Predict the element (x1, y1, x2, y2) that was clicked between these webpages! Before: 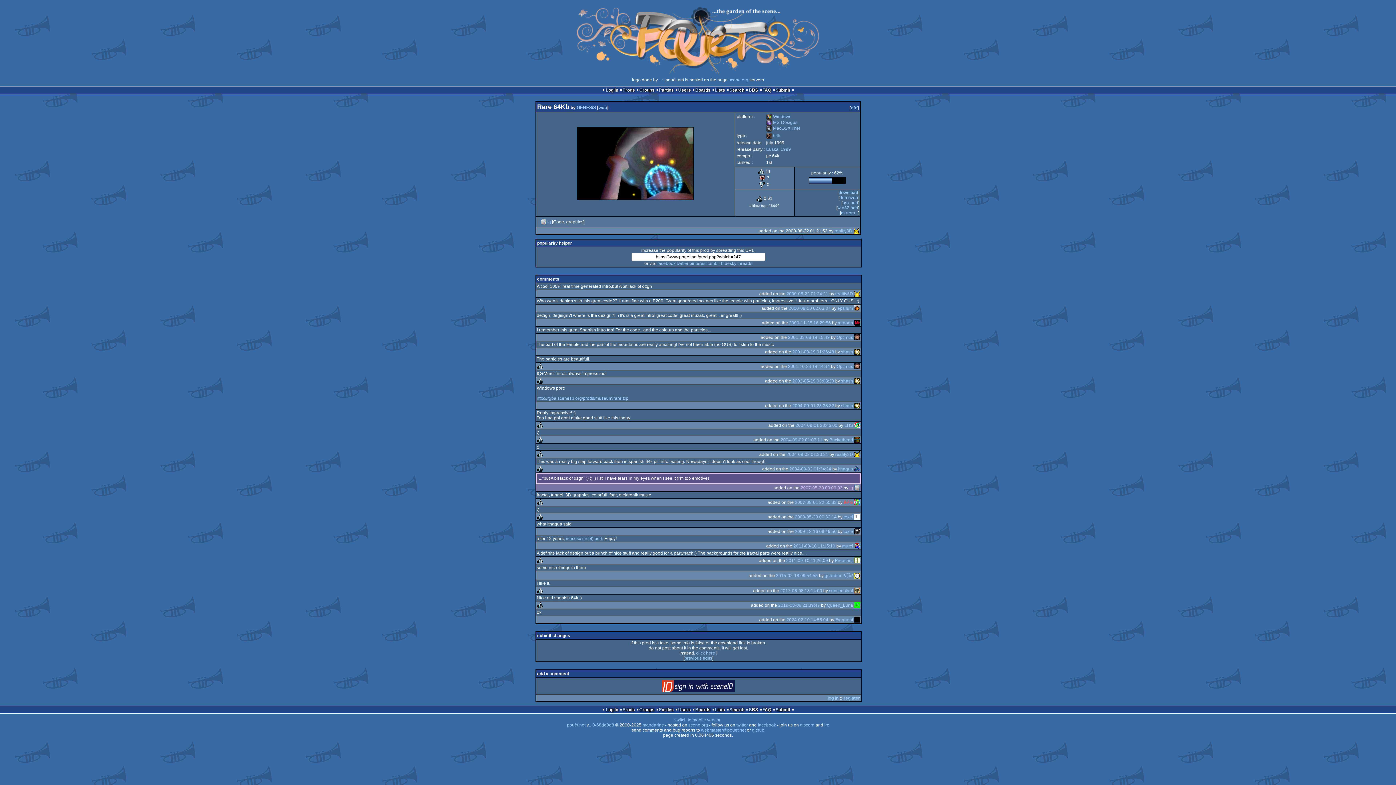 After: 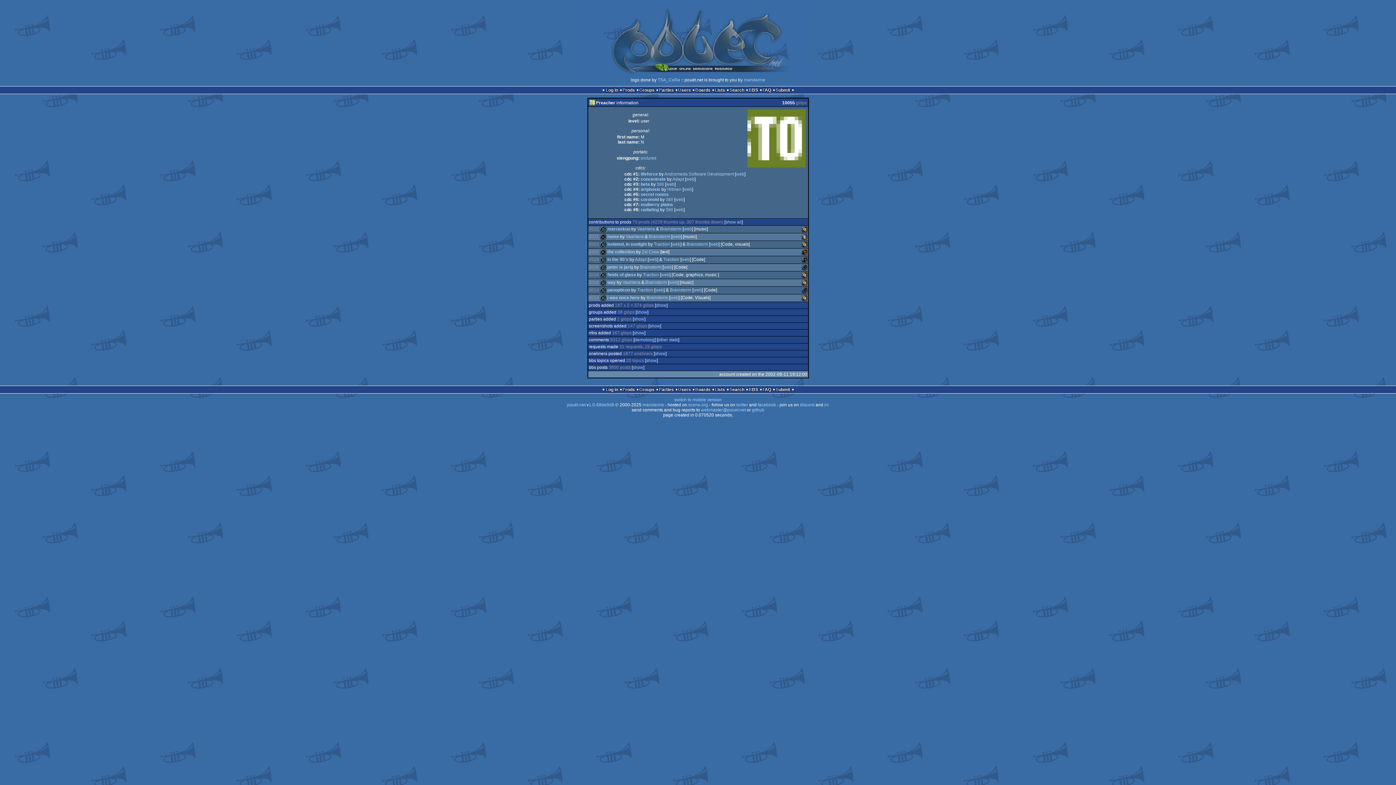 Action: bbox: (854, 558, 860, 563)